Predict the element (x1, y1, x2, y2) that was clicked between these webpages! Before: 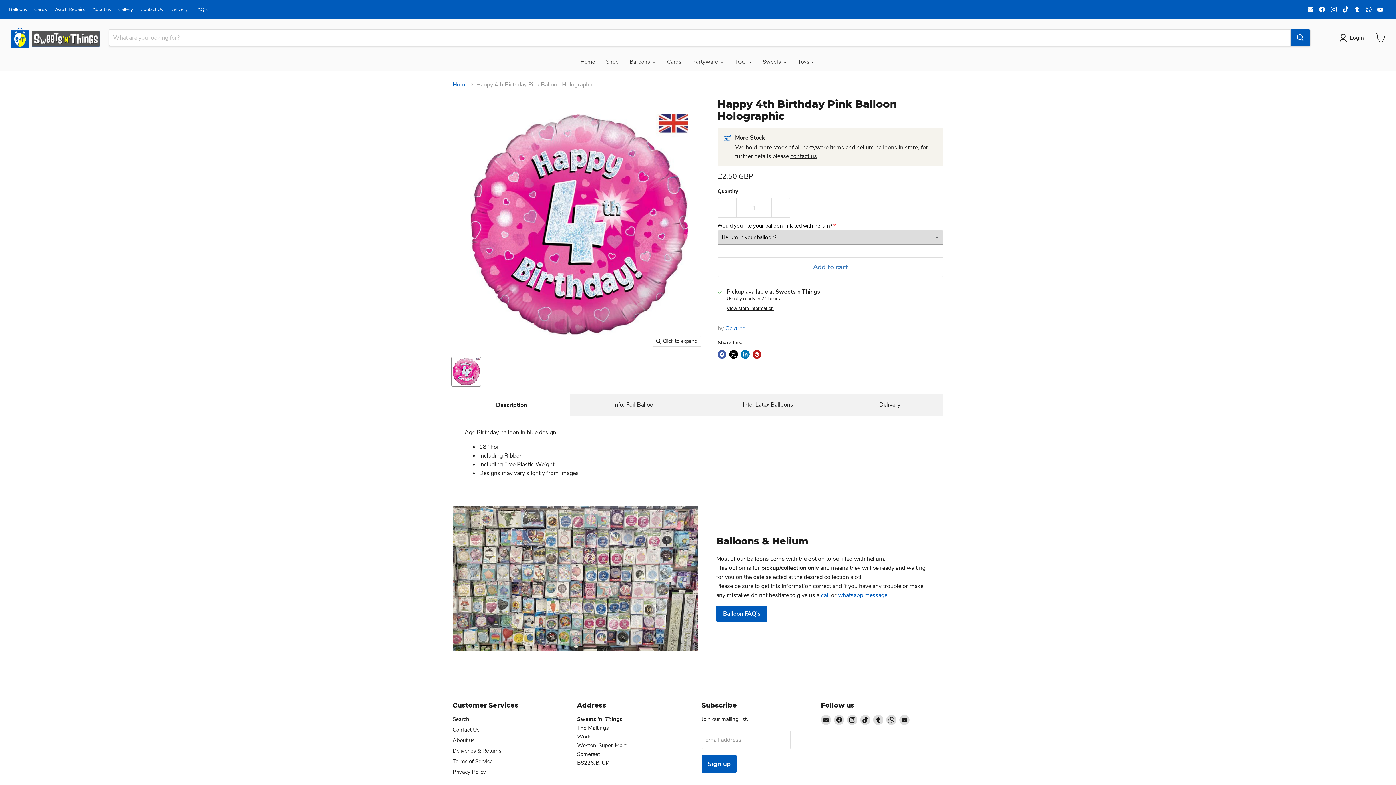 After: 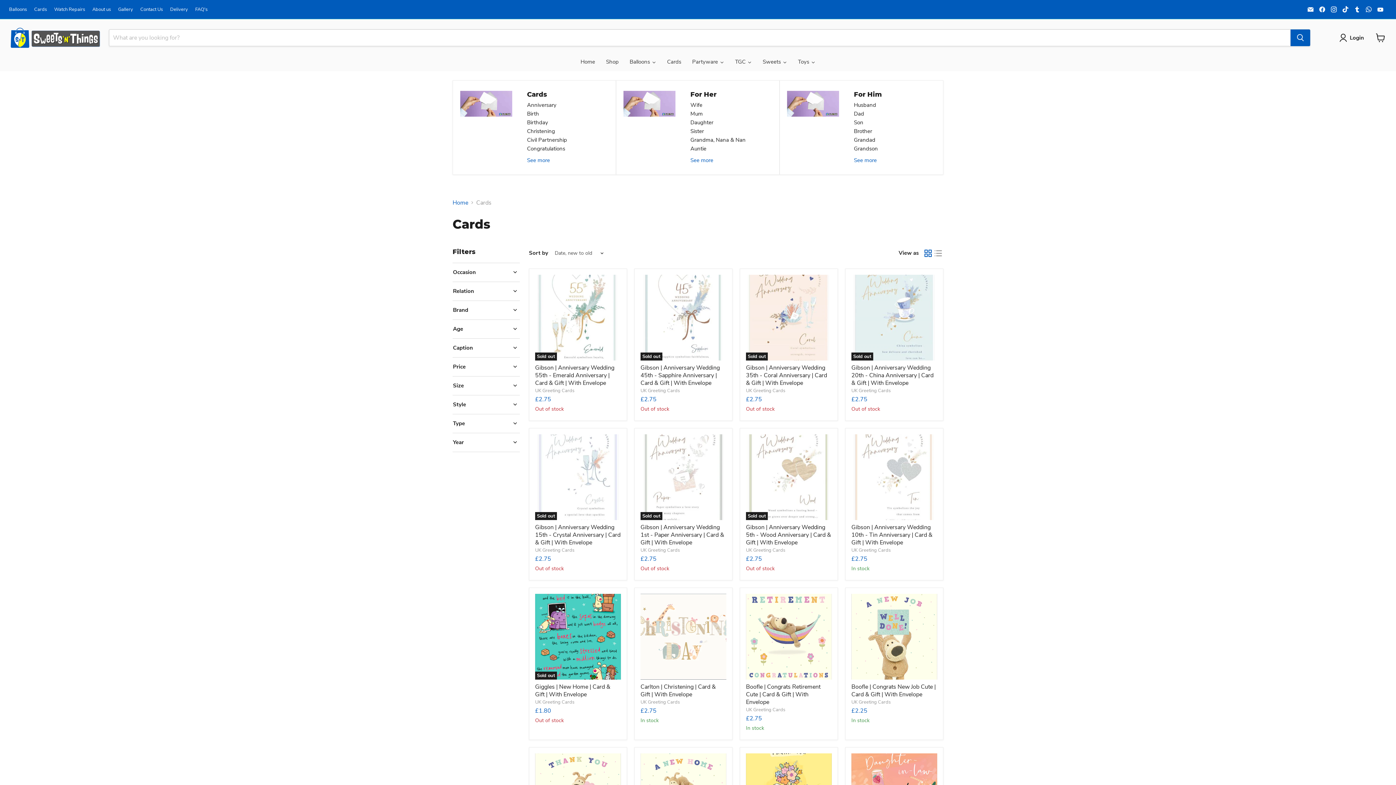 Action: bbox: (661, 52, 686, 71) label: Cards